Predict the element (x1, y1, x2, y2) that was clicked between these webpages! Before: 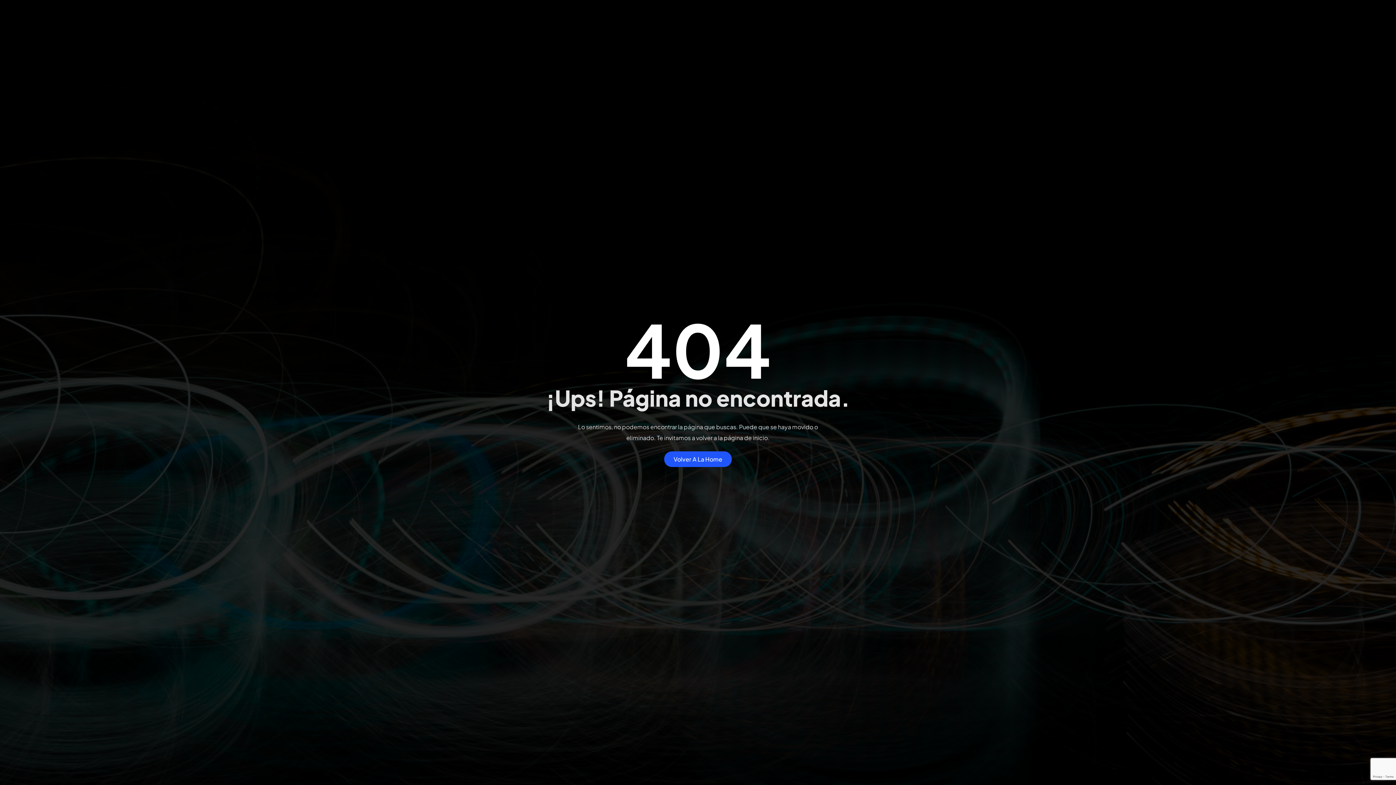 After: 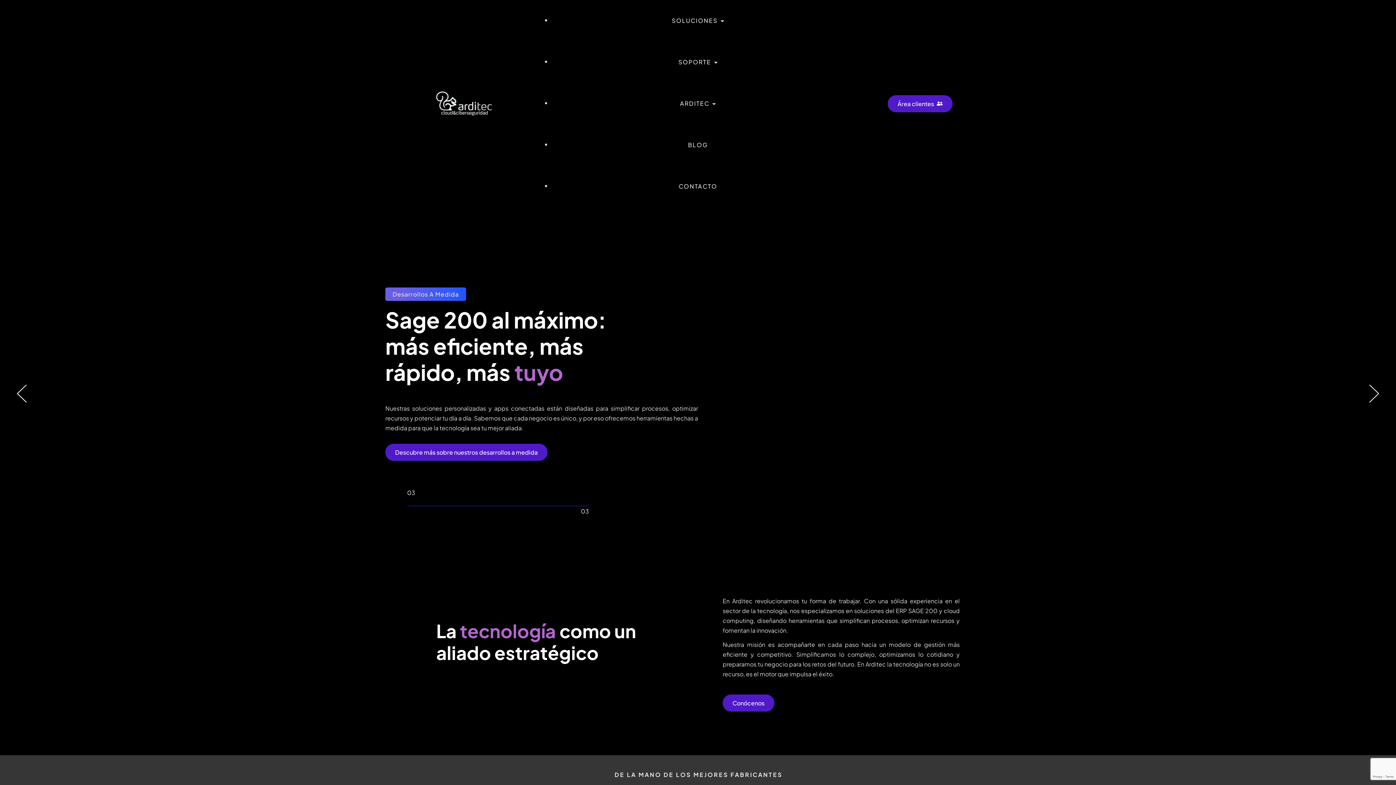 Action: label: Volver A La Home bbox: (664, 451, 732, 467)